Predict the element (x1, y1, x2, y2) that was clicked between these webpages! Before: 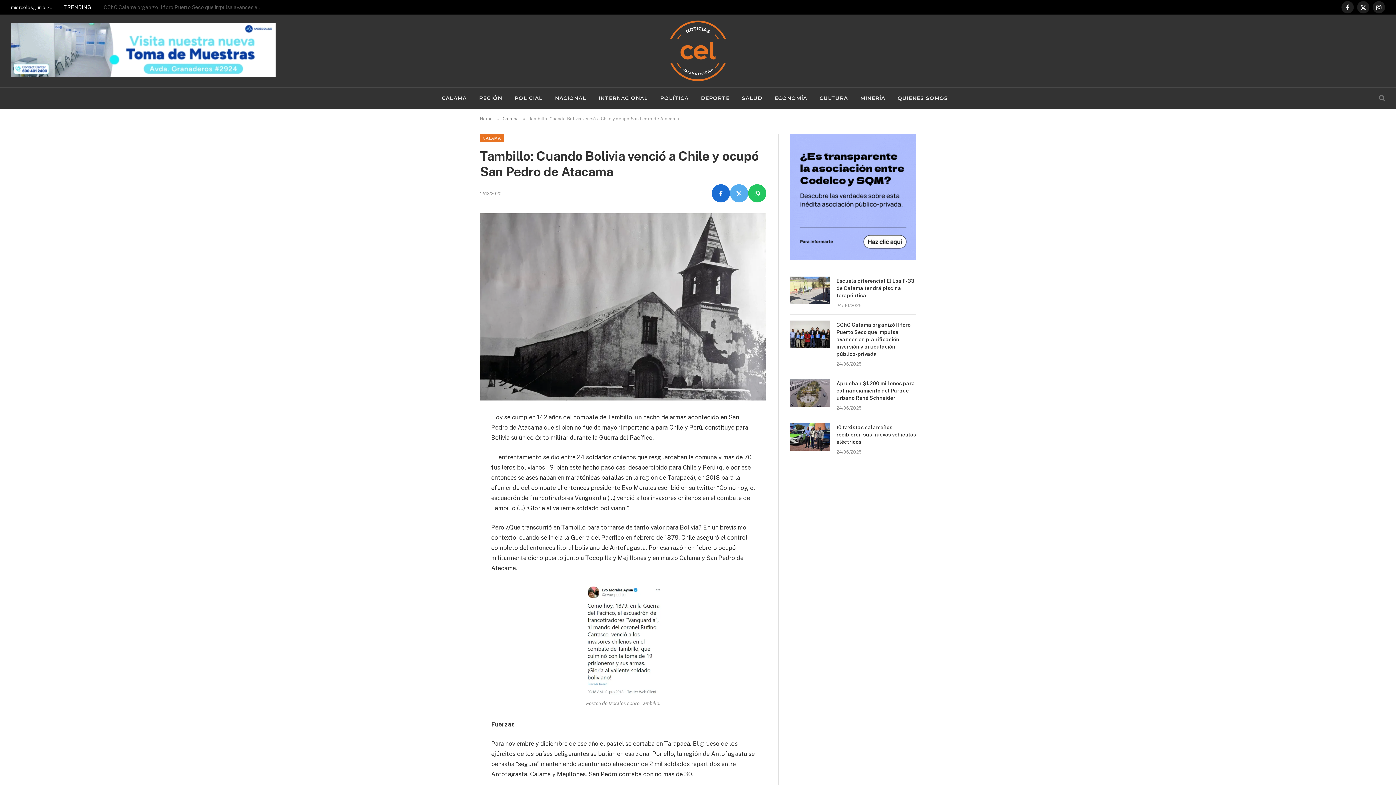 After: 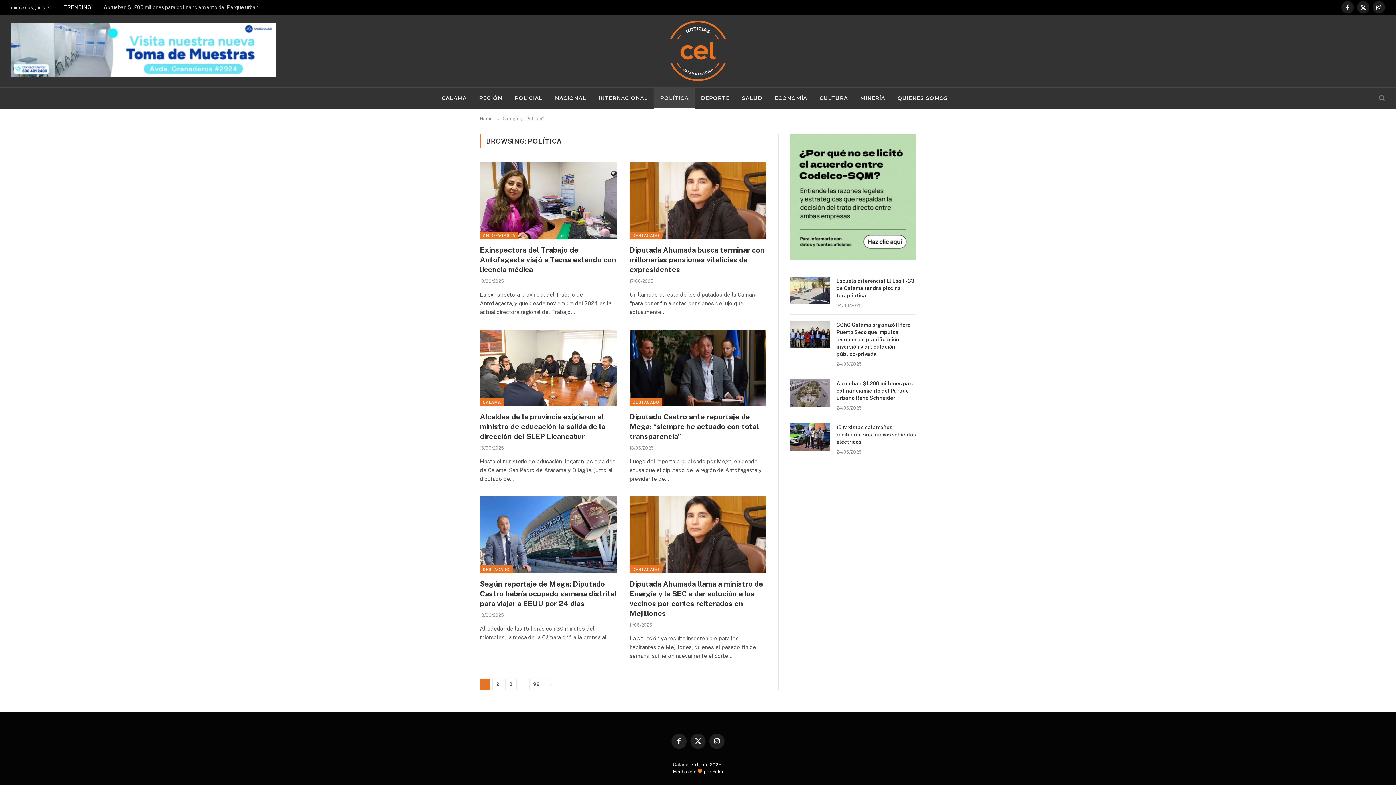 Action: label: POLÍTICA bbox: (654, 87, 694, 108)